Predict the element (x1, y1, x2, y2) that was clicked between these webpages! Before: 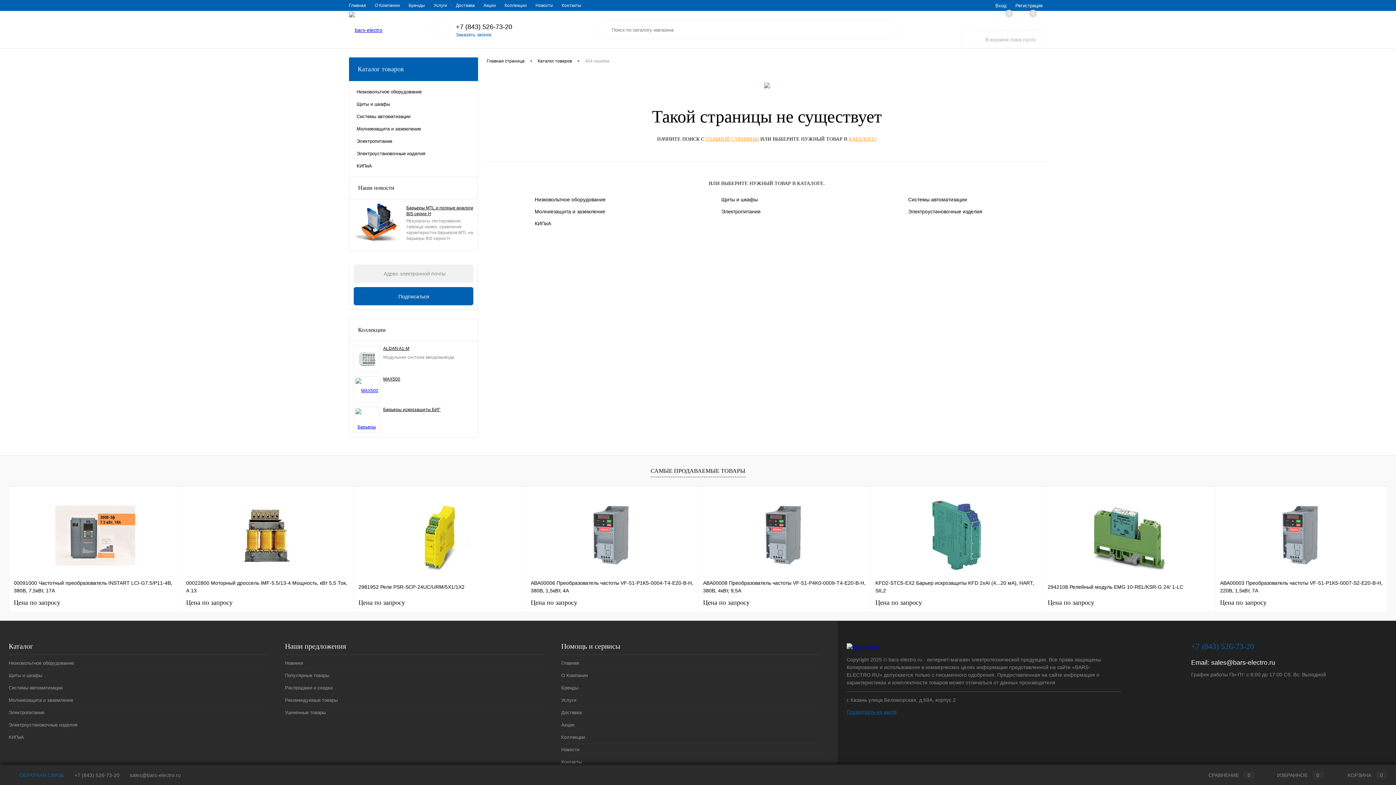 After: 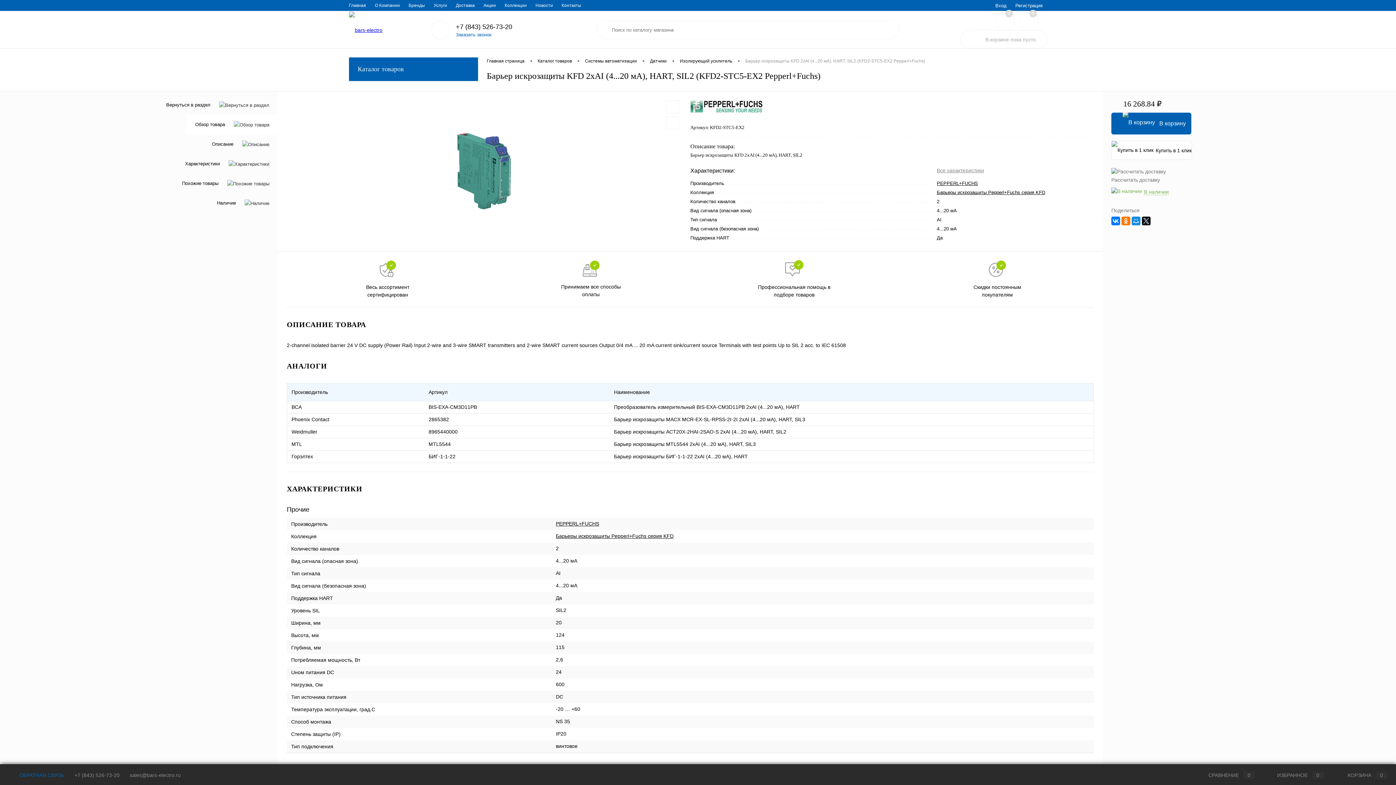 Action: bbox: (875, 491, 1038, 578)